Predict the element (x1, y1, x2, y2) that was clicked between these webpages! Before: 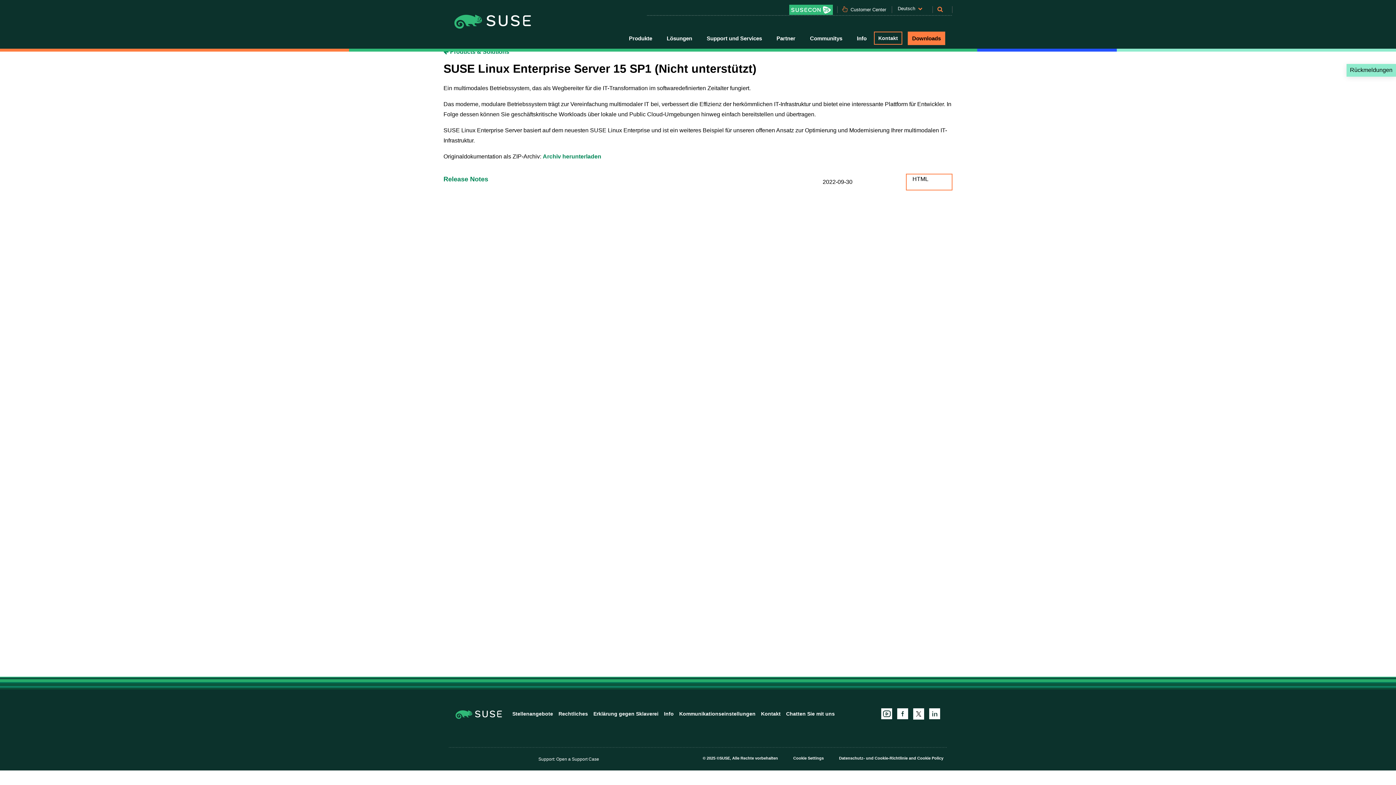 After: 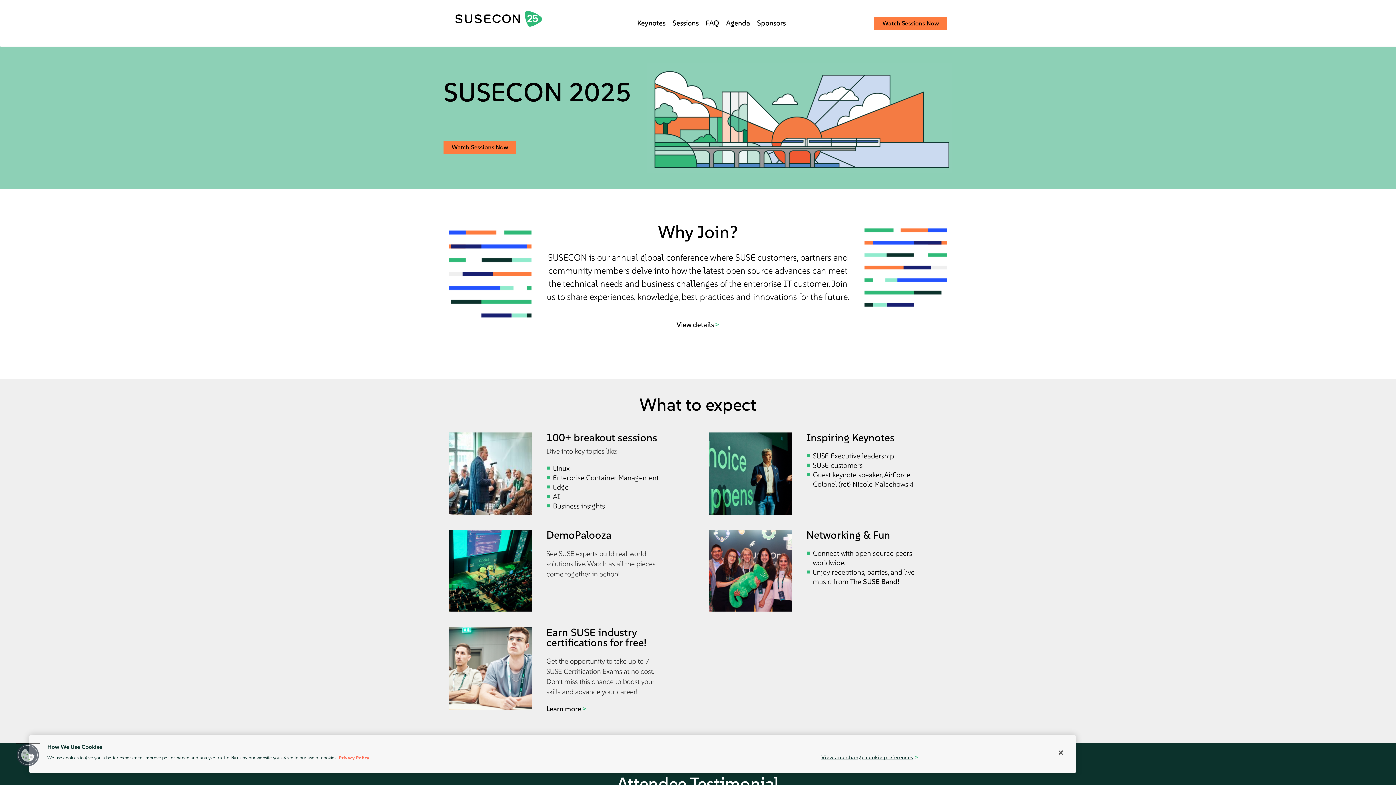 Action: bbox: (789, 4, 833, 14)